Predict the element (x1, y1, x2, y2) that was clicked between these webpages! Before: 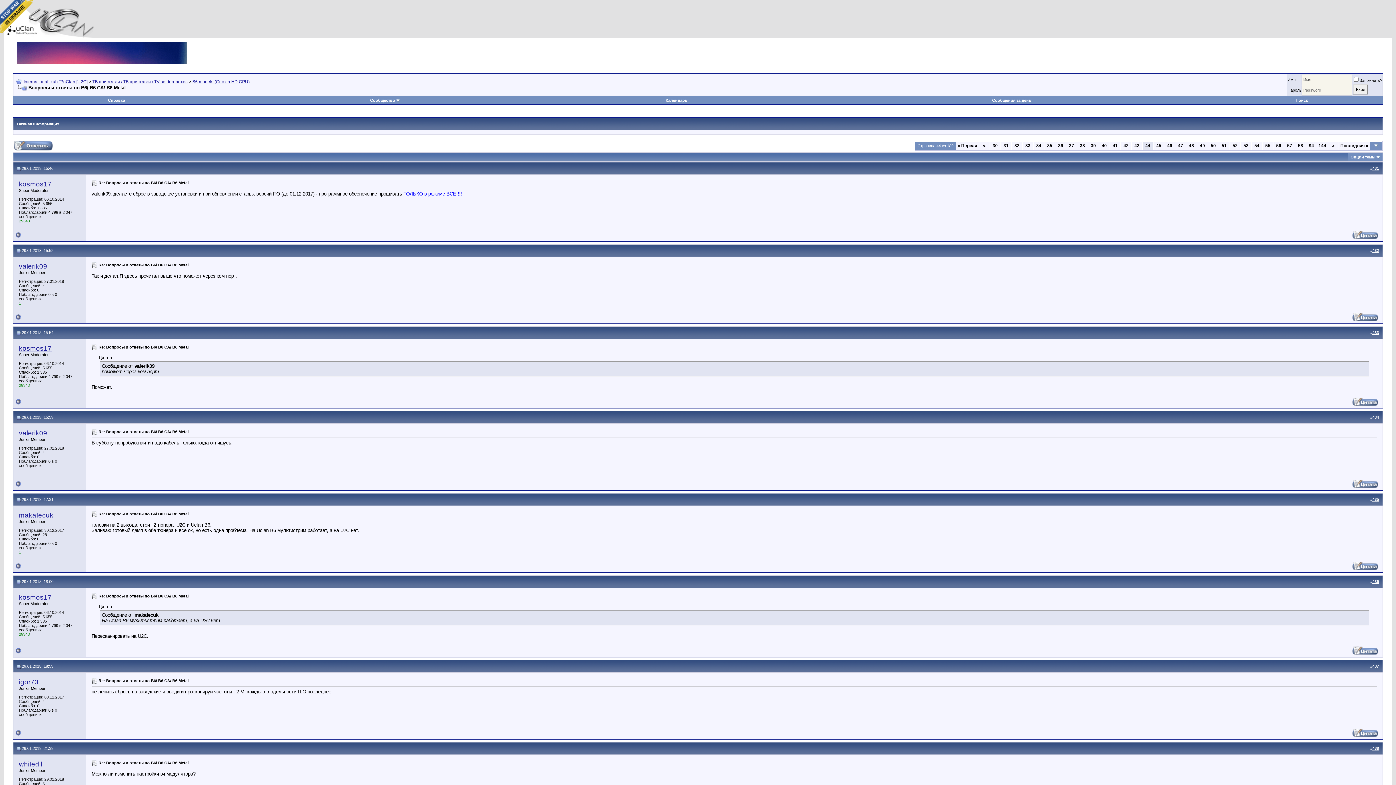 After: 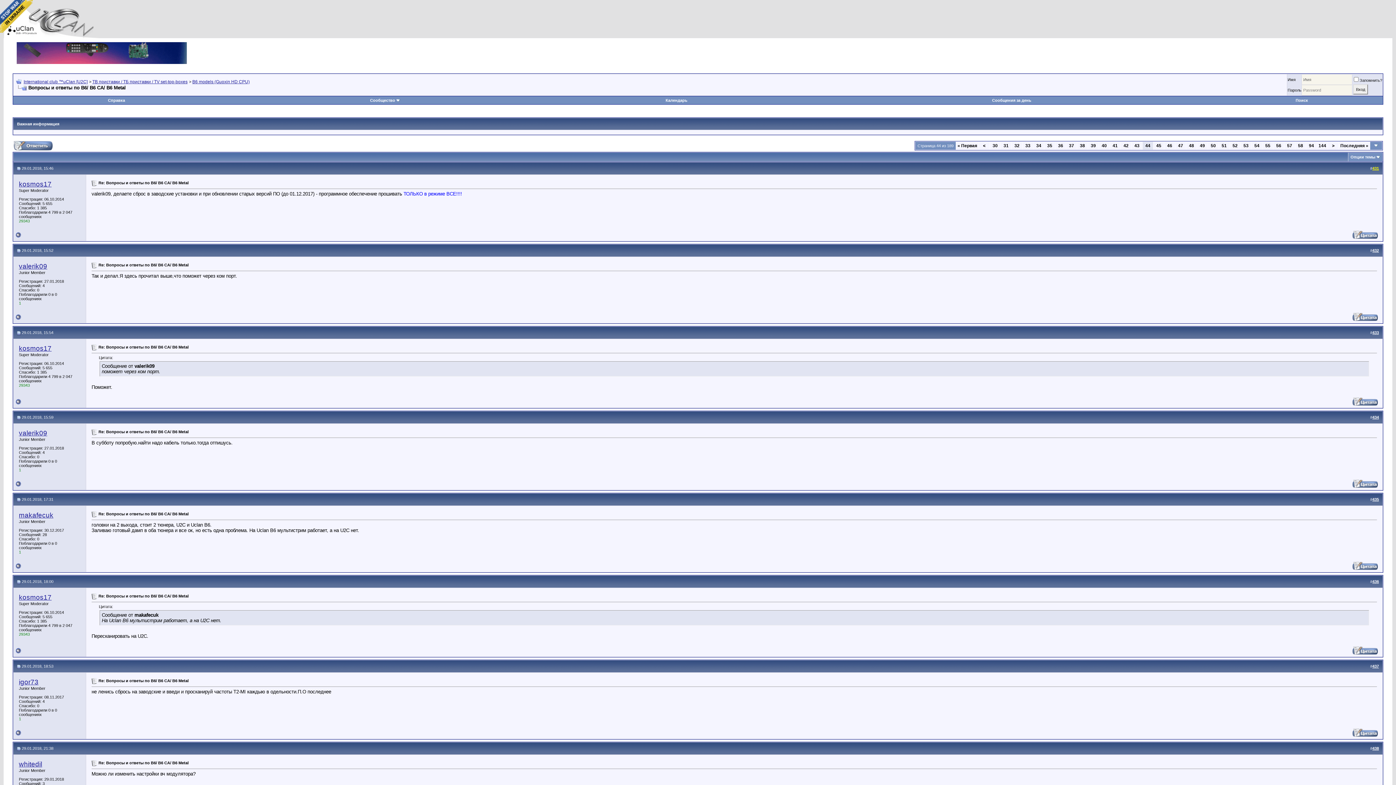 Action: bbox: (1372, 166, 1379, 170) label: 431